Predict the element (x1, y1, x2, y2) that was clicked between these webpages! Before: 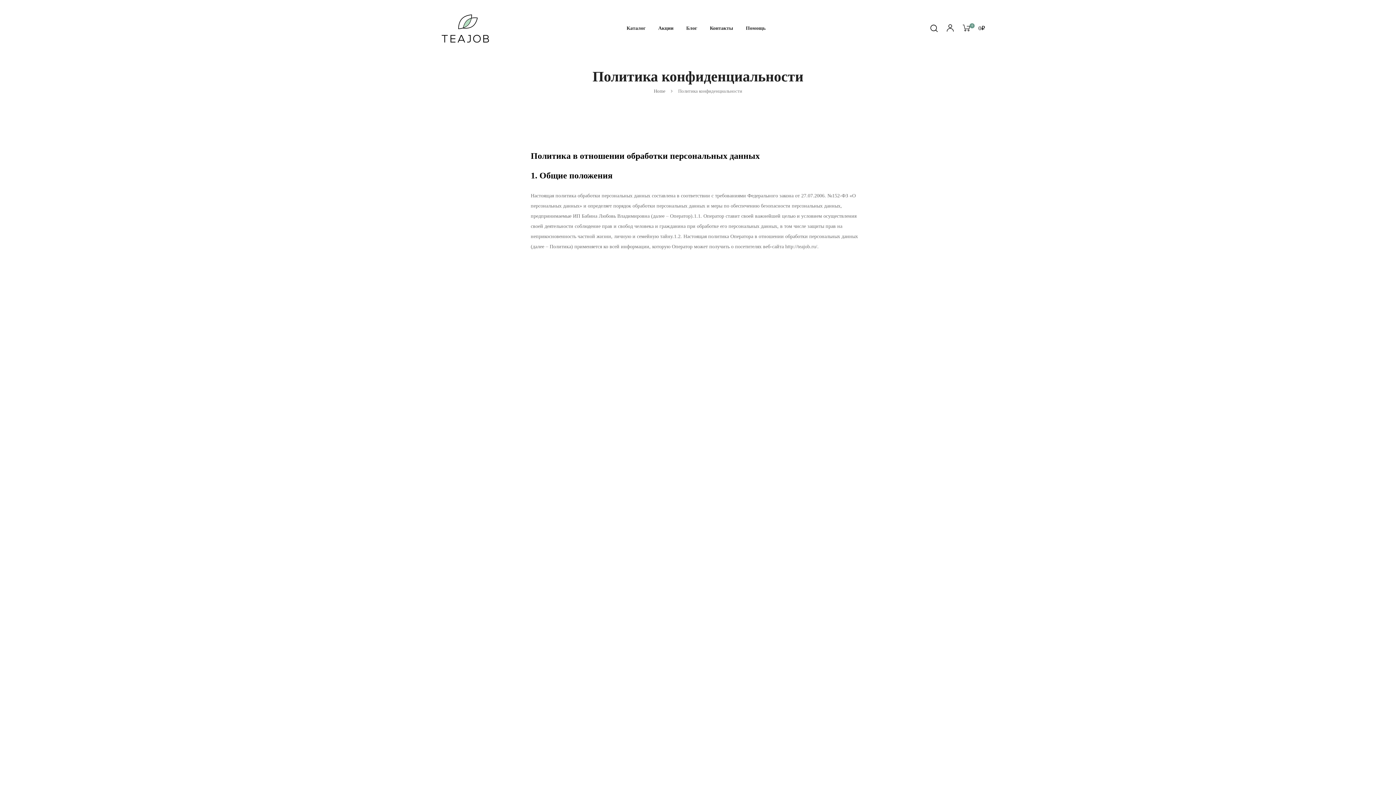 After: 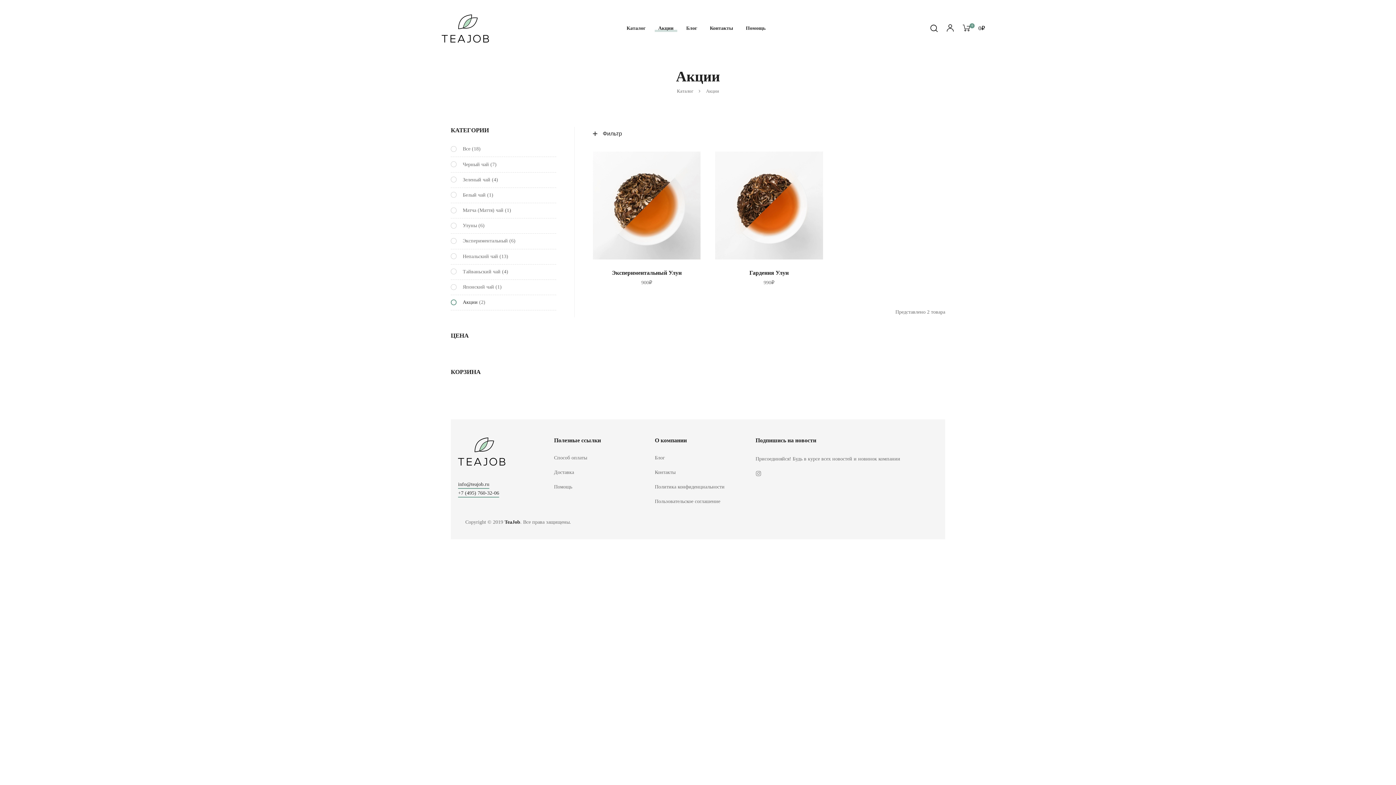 Action: label: Акции bbox: (654, 24, 677, 32)